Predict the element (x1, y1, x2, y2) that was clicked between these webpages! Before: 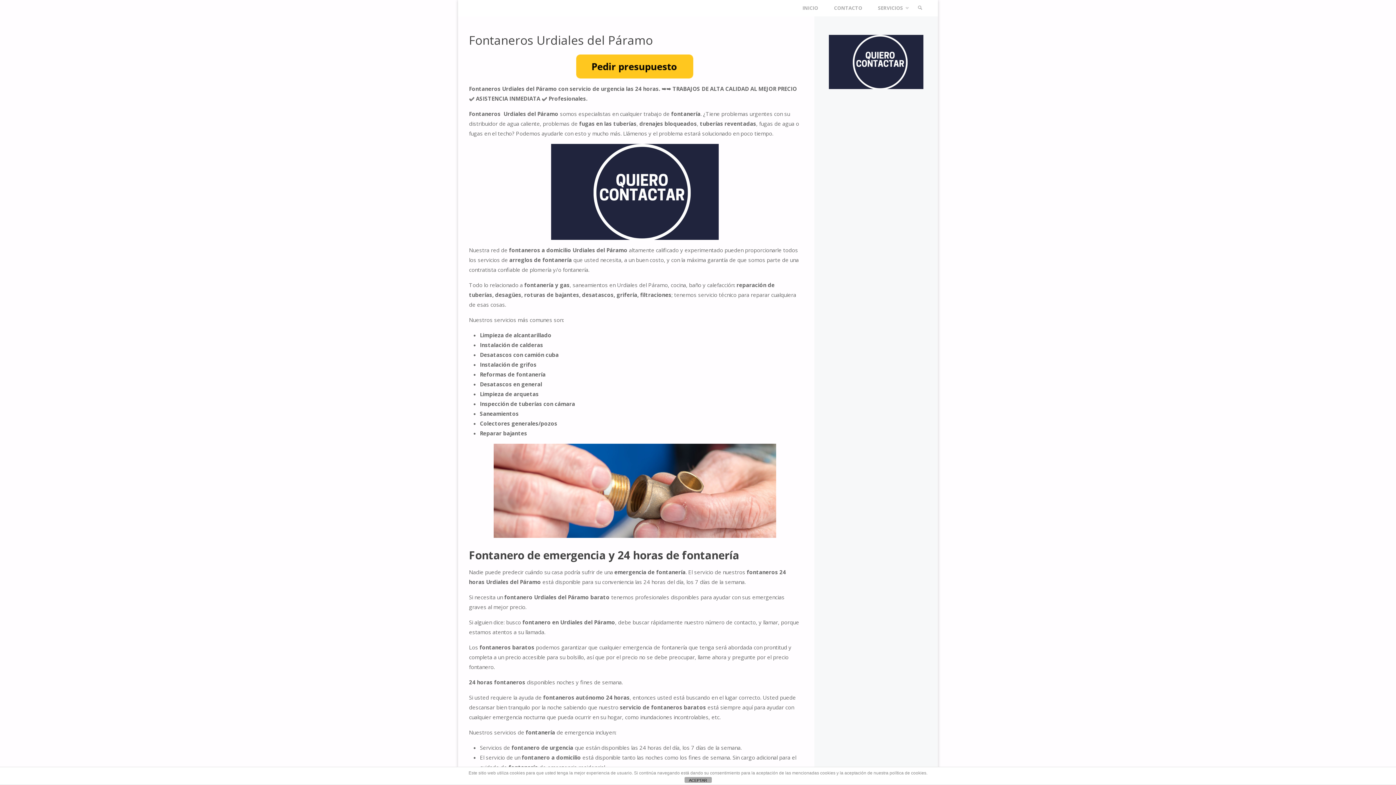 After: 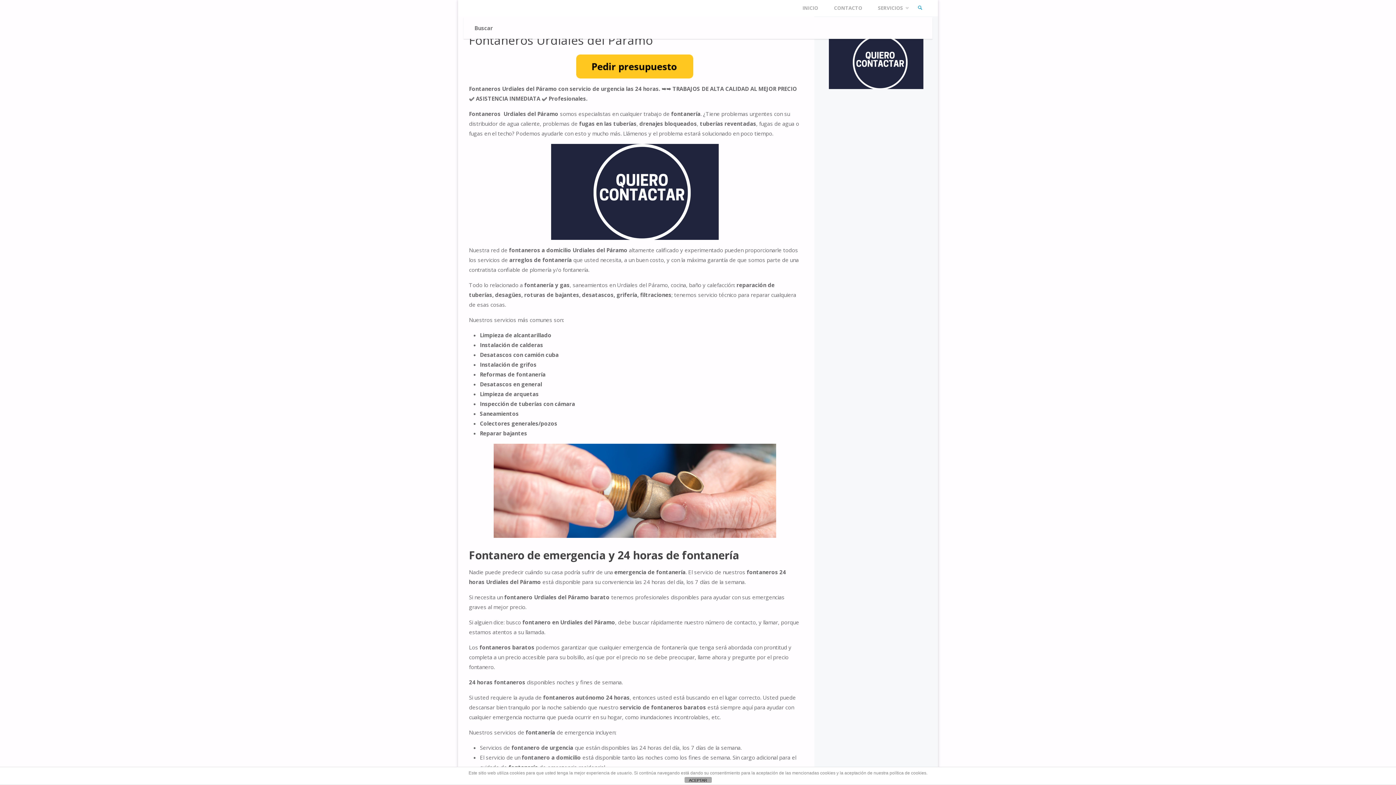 Action: bbox: (915, 0, 925, 16) label: BUSCAR